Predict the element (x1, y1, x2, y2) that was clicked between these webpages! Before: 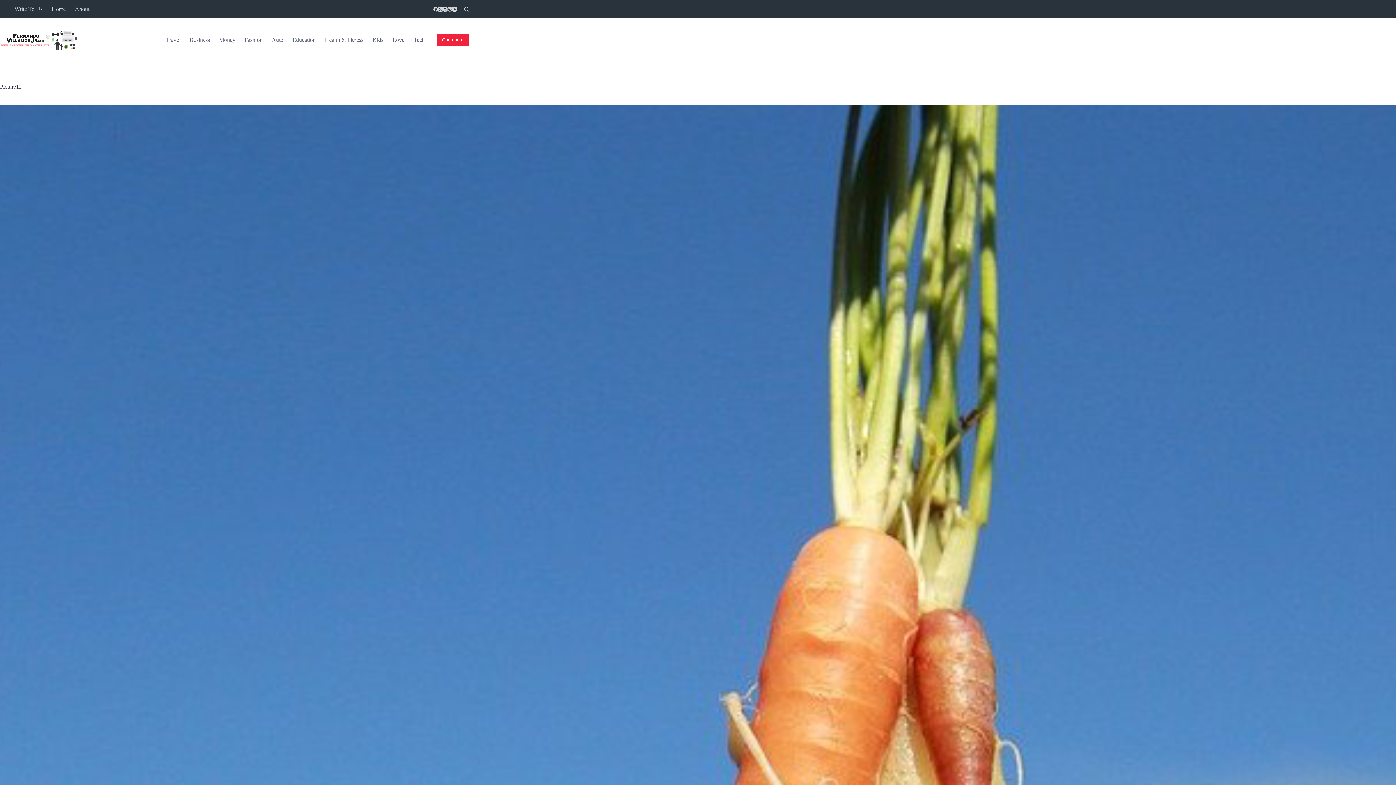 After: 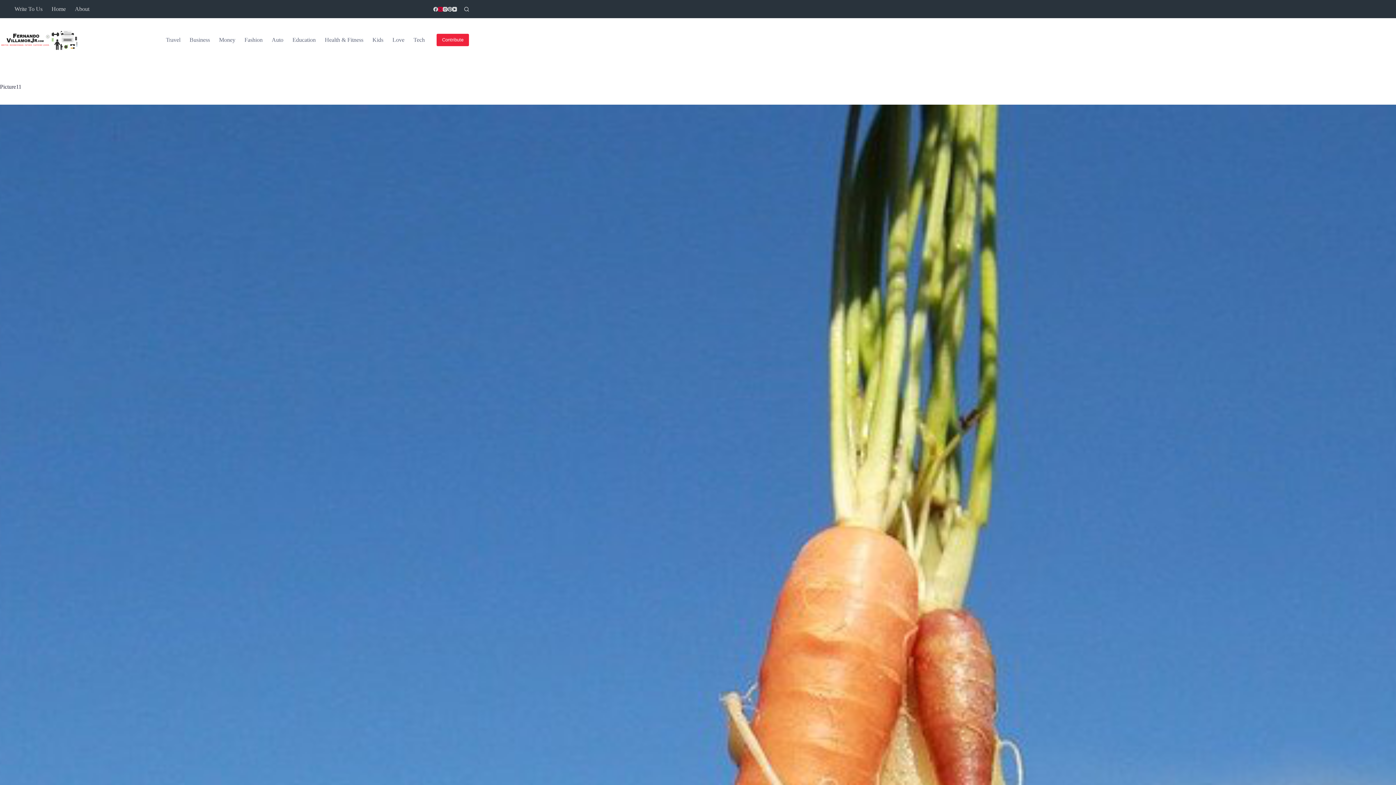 Action: label: X (Twitter) bbox: (438, 6, 442, 11)